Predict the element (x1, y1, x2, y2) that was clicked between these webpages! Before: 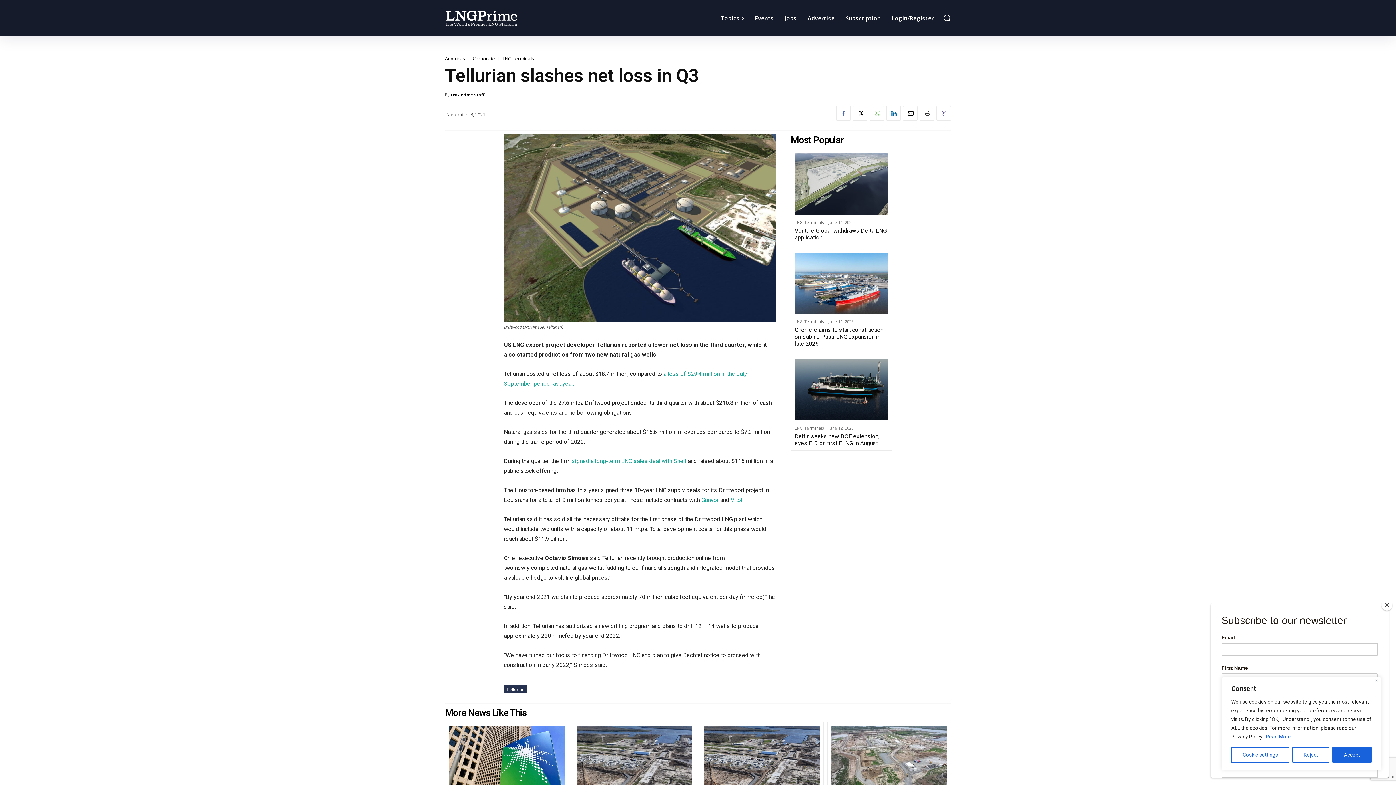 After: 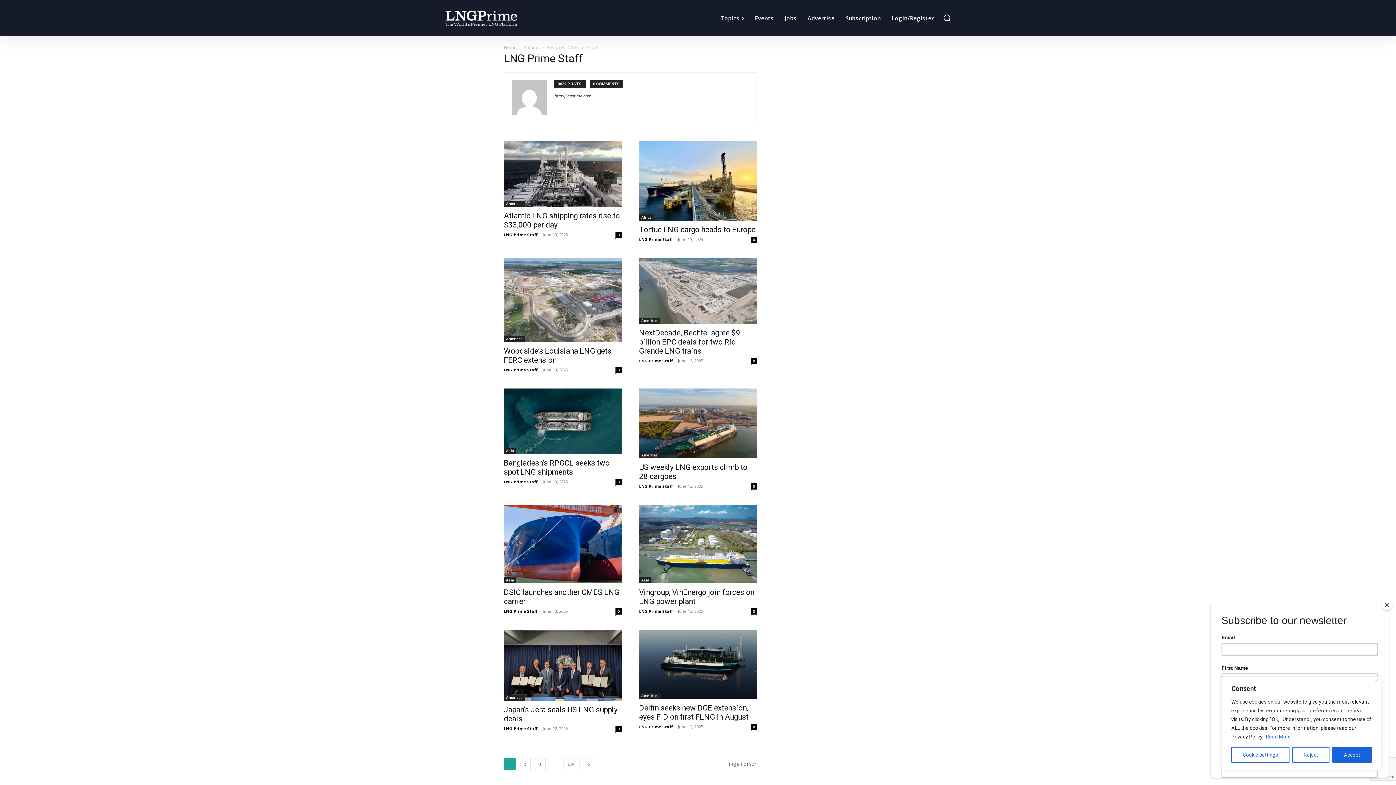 Action: label: LNG Prime Staff bbox: (450, 89, 484, 100)